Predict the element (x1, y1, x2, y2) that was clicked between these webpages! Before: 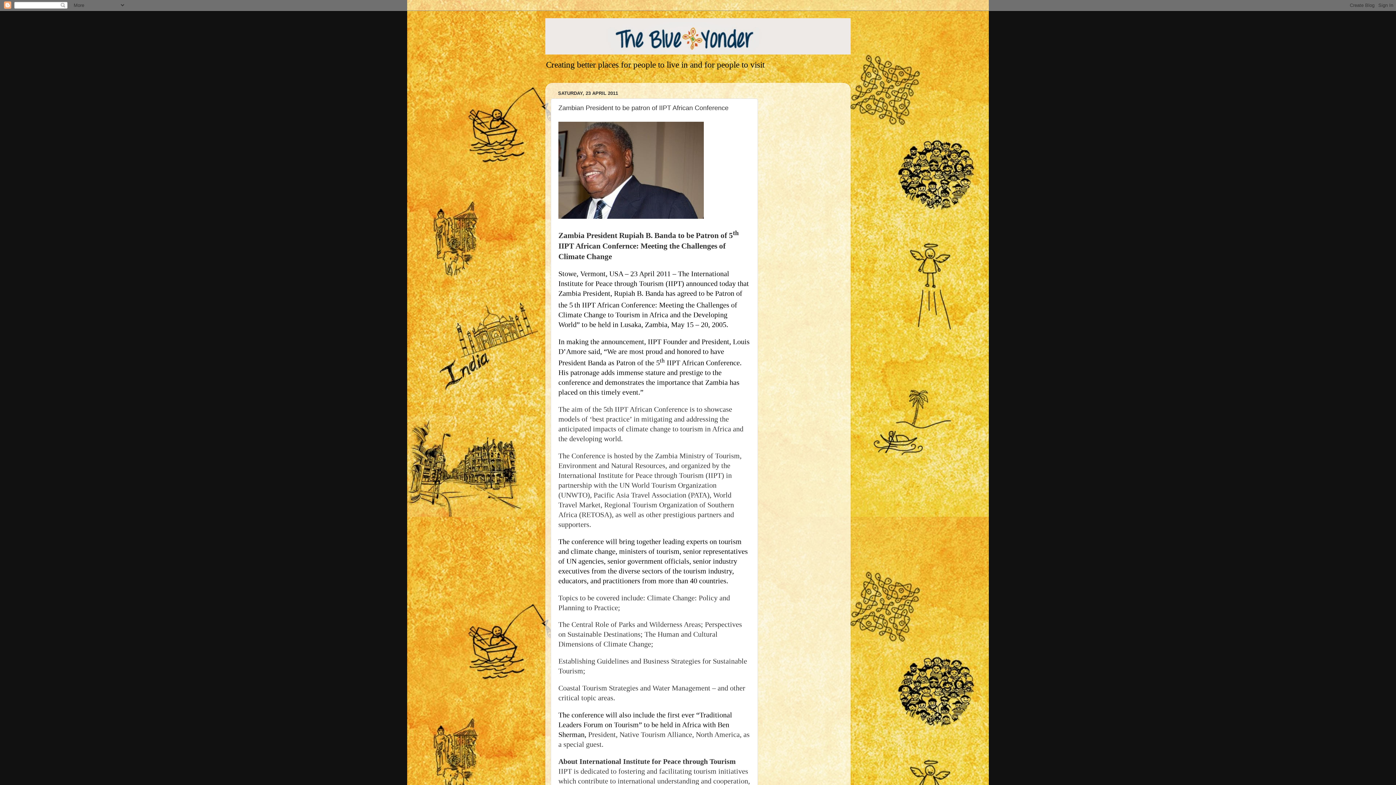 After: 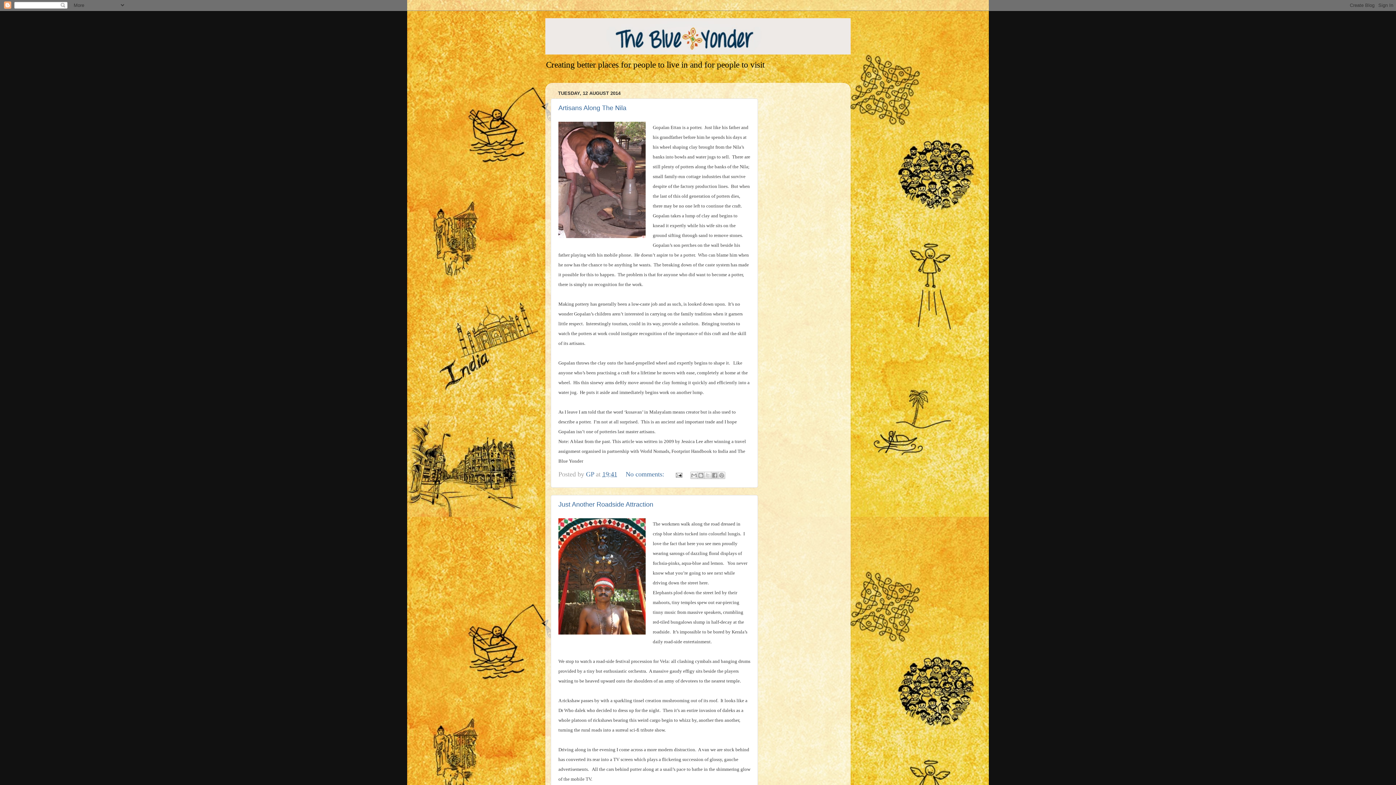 Action: bbox: (545, 18, 850, 54)